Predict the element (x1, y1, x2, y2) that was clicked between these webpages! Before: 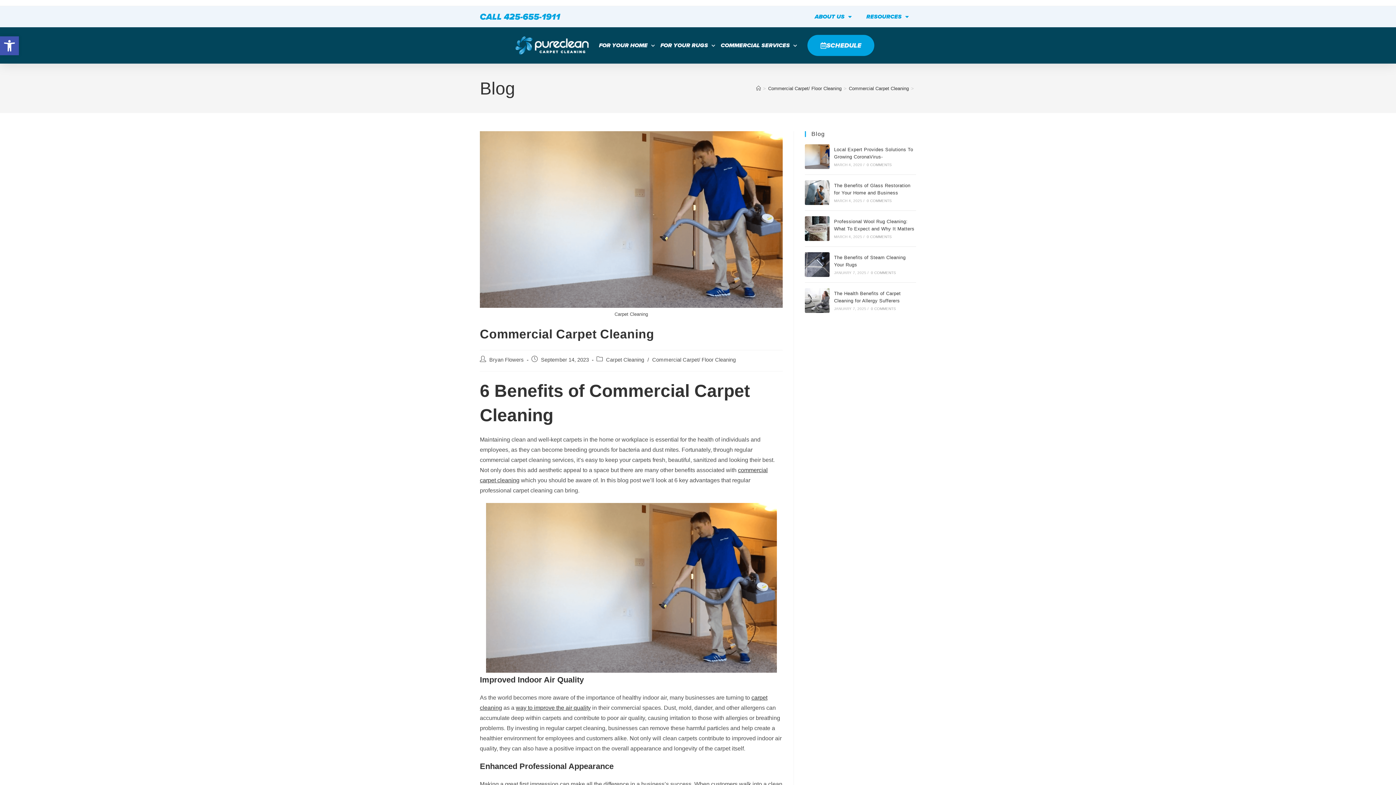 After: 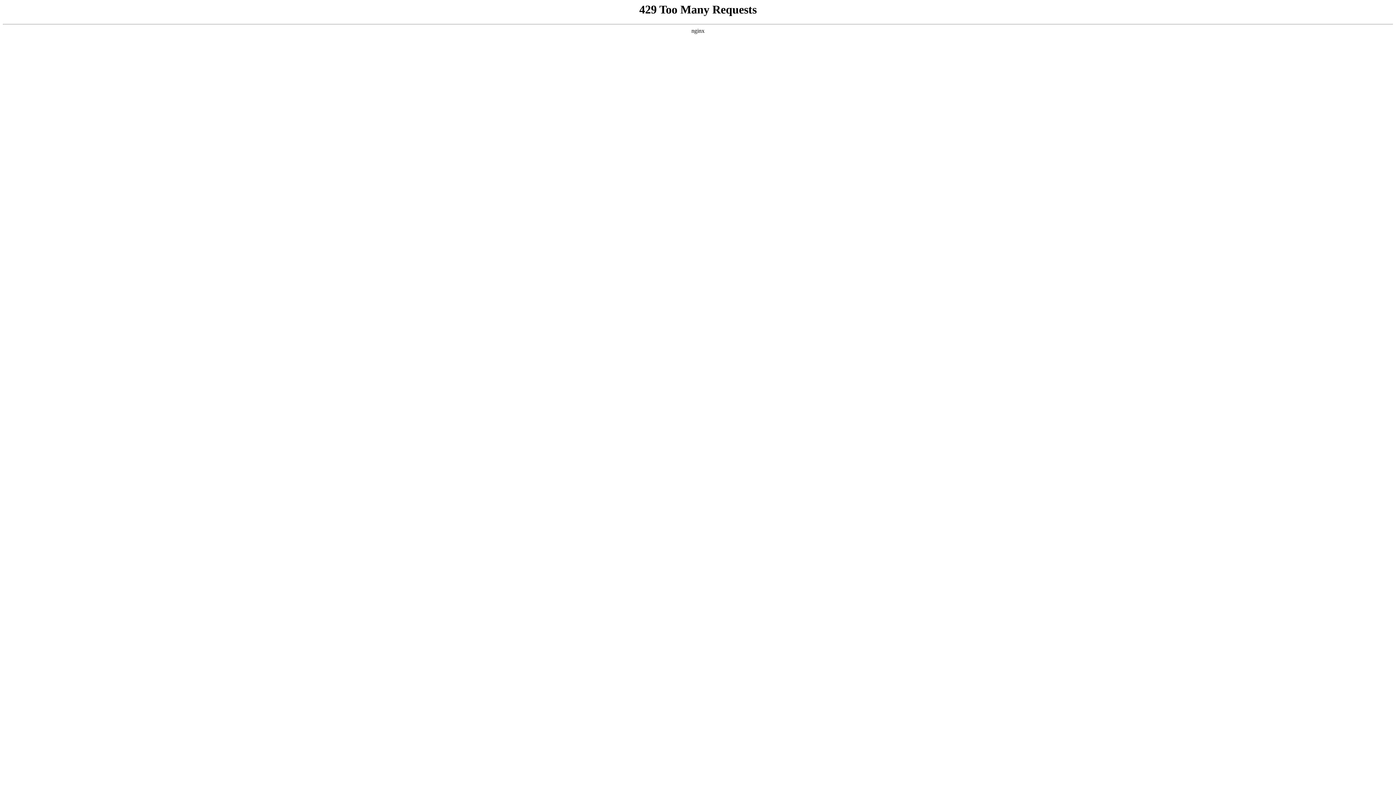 Action: bbox: (805, 216, 829, 241)